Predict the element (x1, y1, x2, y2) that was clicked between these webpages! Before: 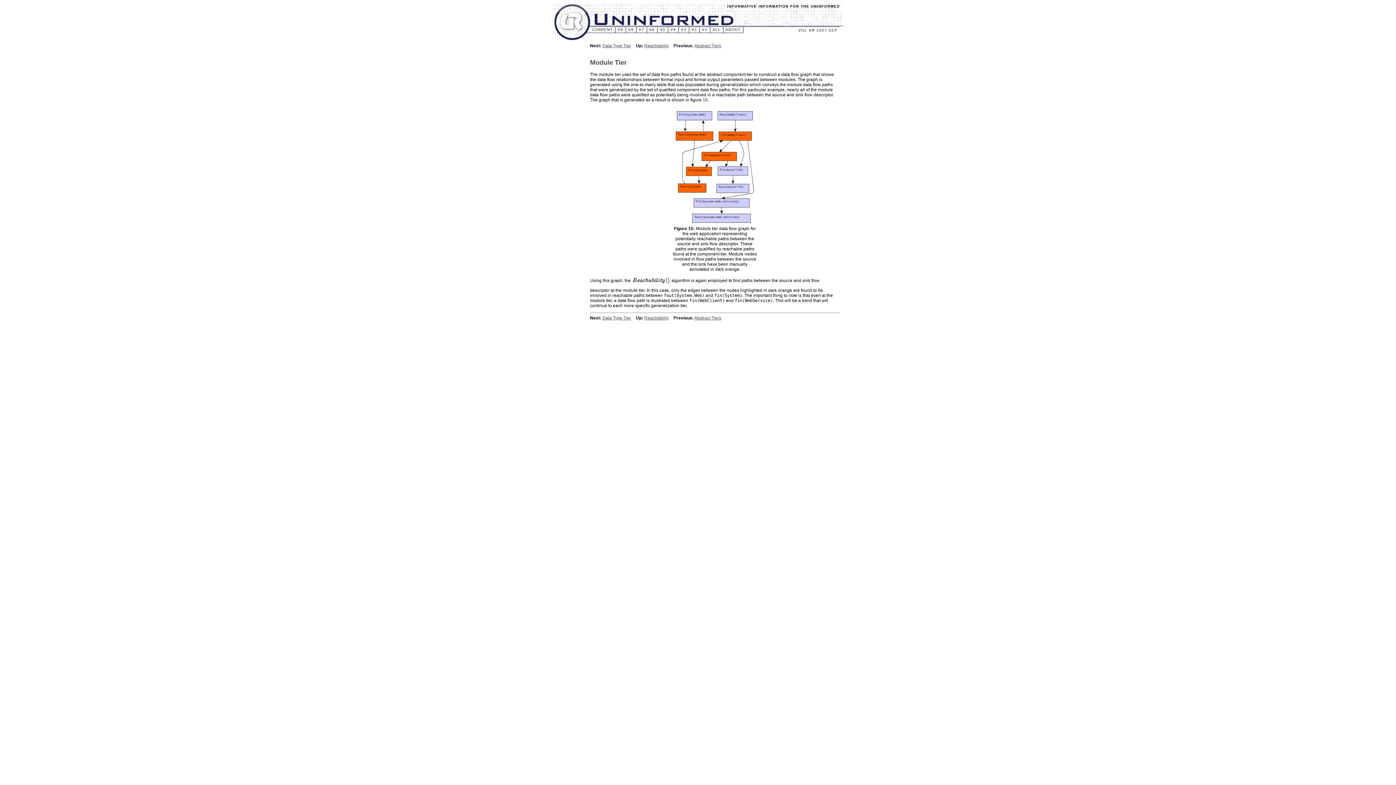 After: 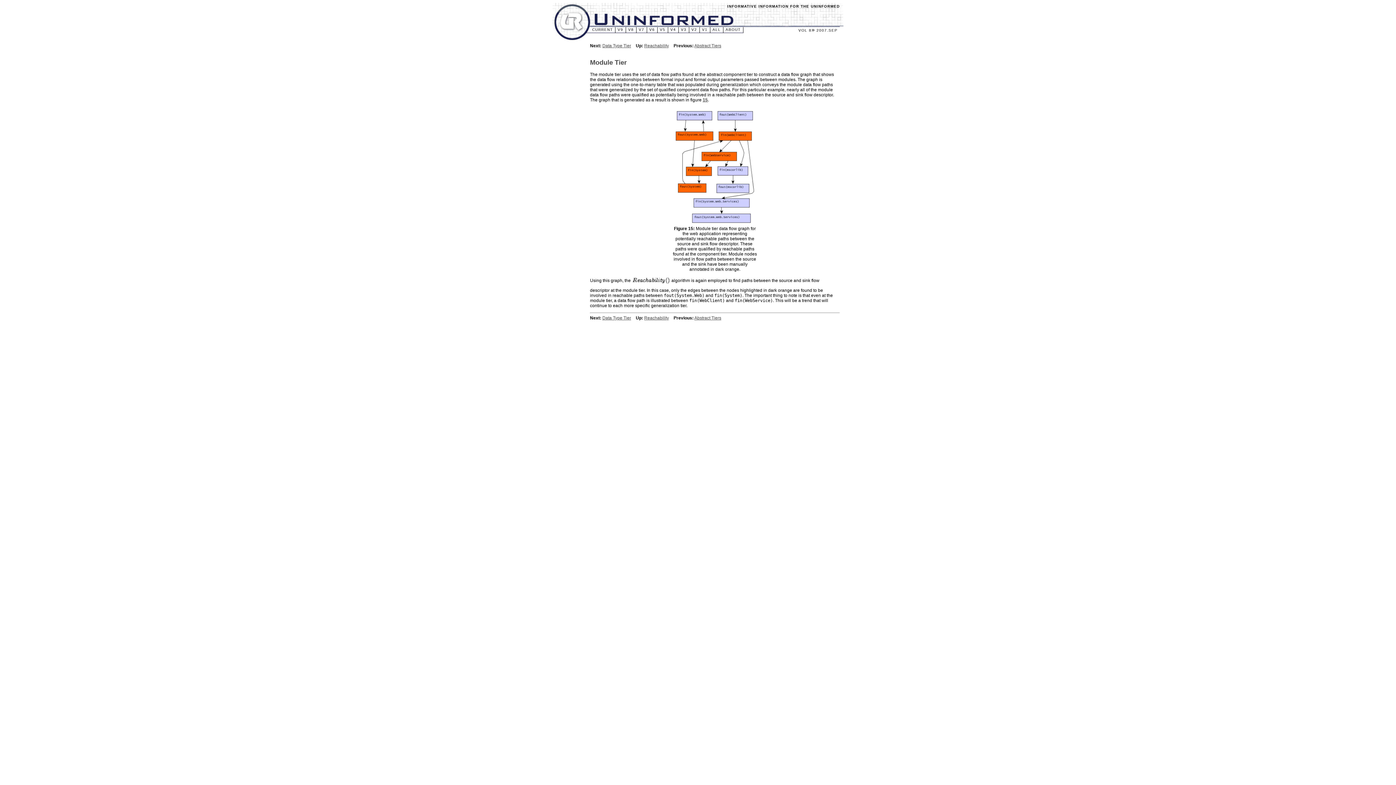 Action: label: 15 bbox: (702, 97, 708, 102)